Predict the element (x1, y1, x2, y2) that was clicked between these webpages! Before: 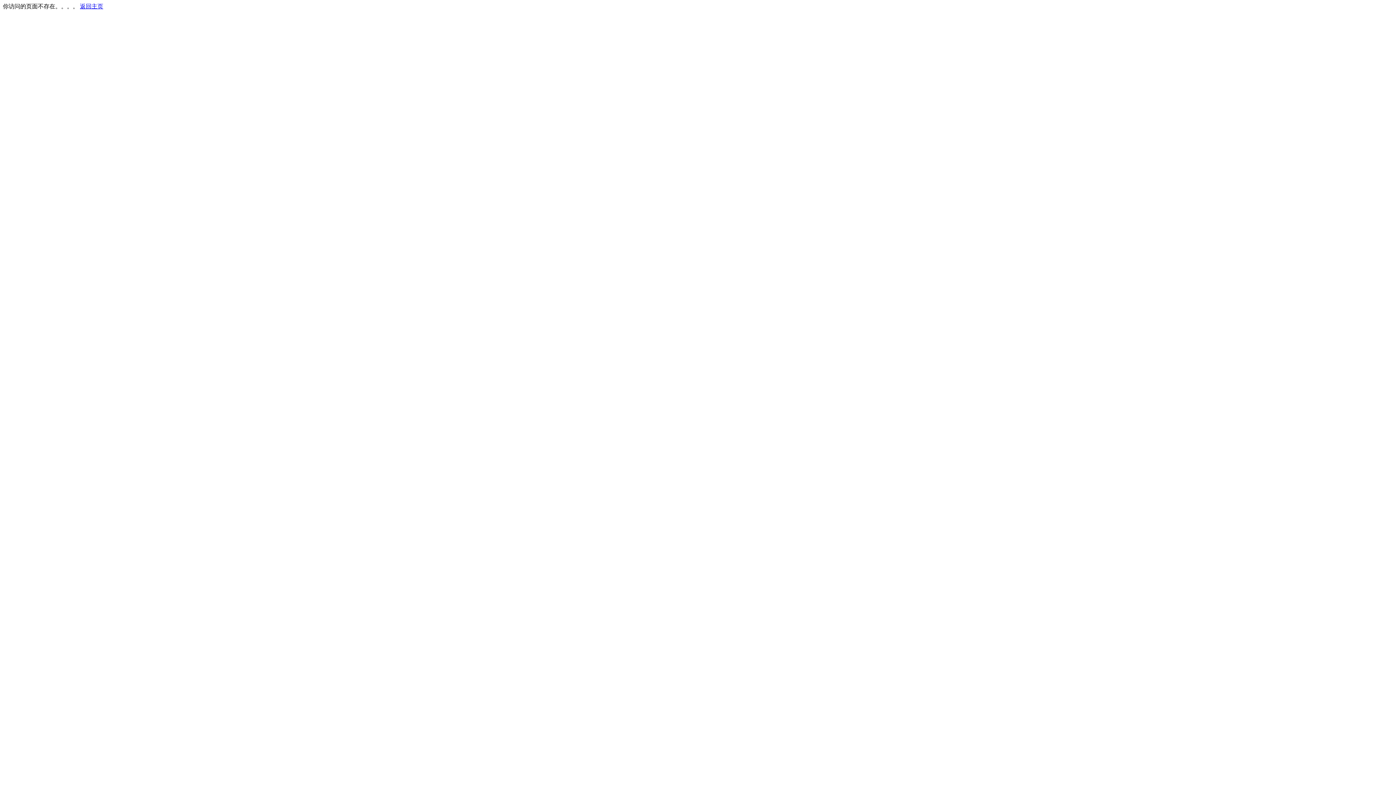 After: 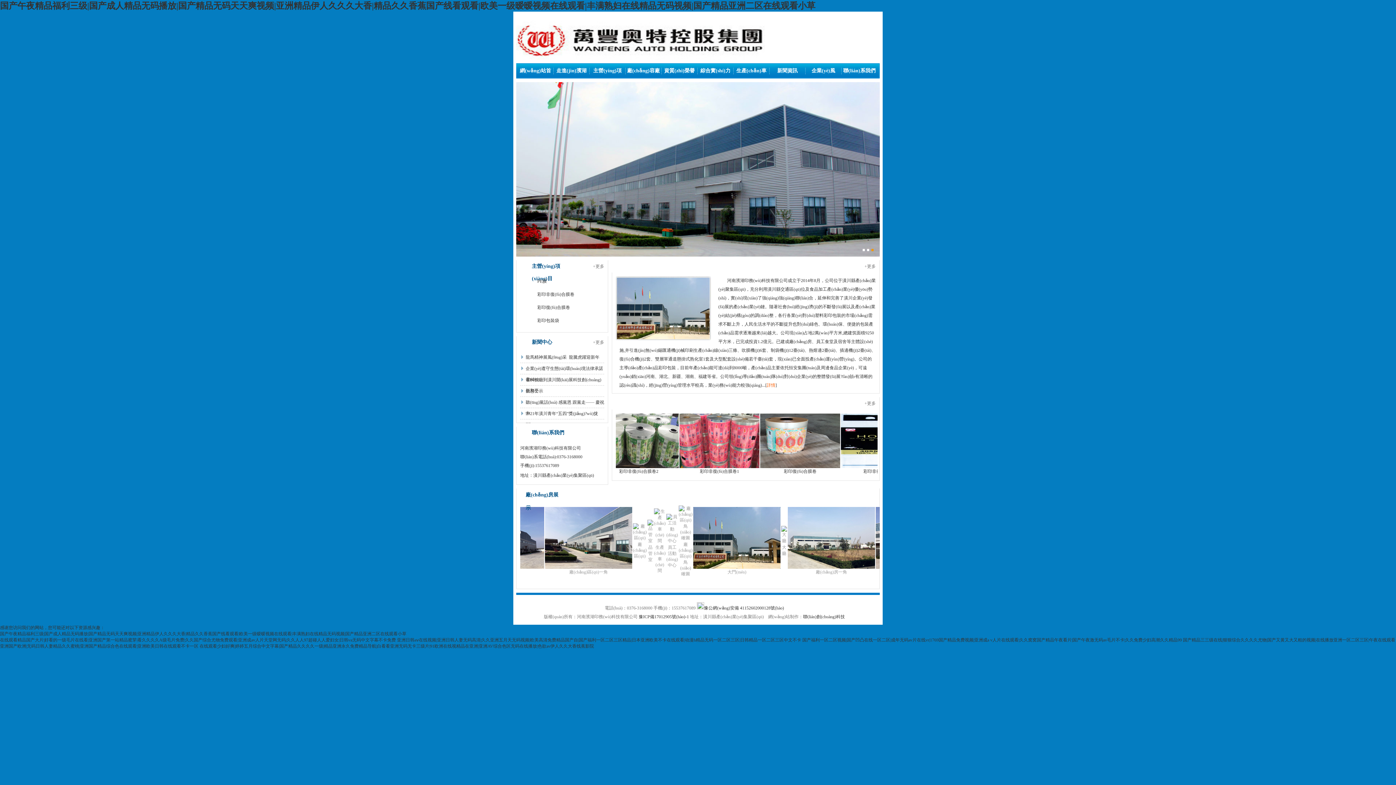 Action: label: 返回主页 bbox: (80, 3, 103, 9)